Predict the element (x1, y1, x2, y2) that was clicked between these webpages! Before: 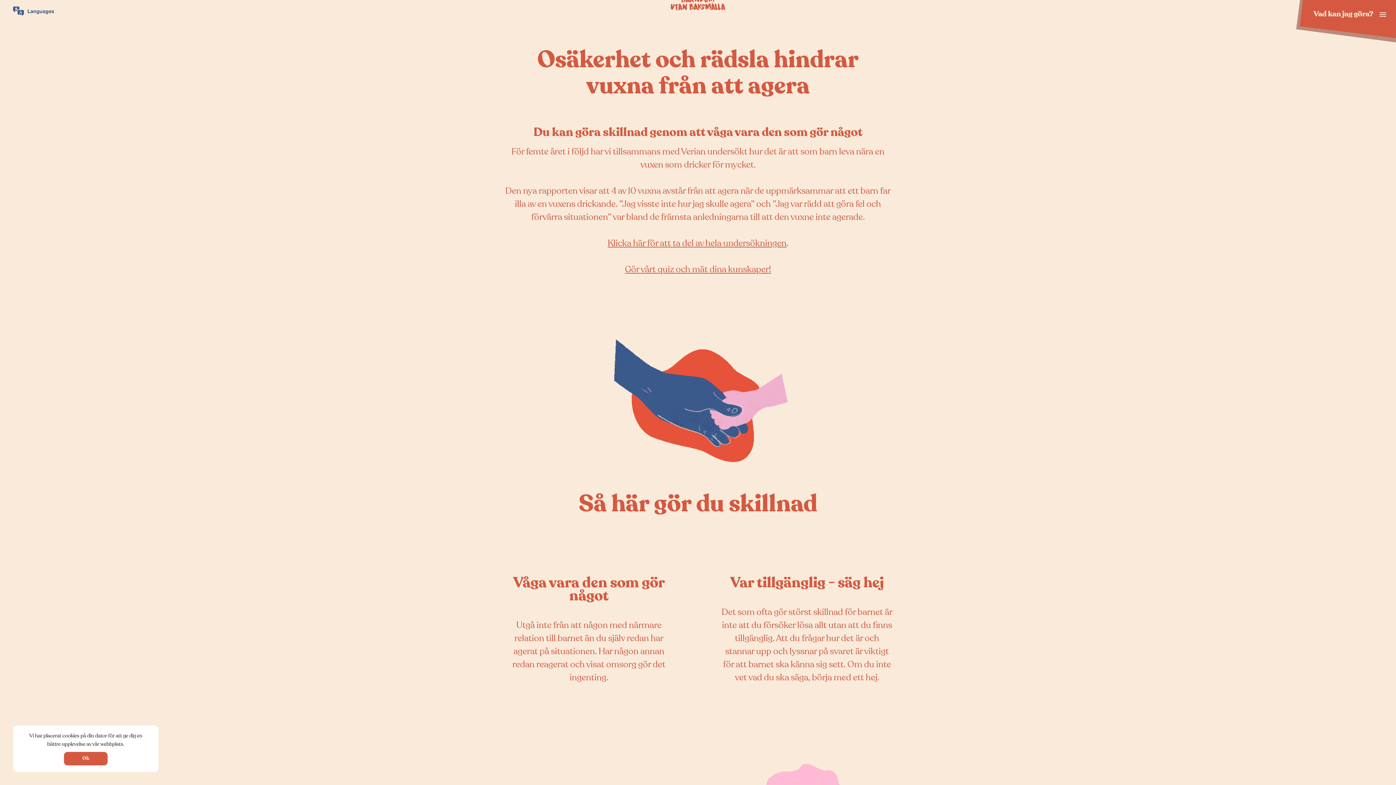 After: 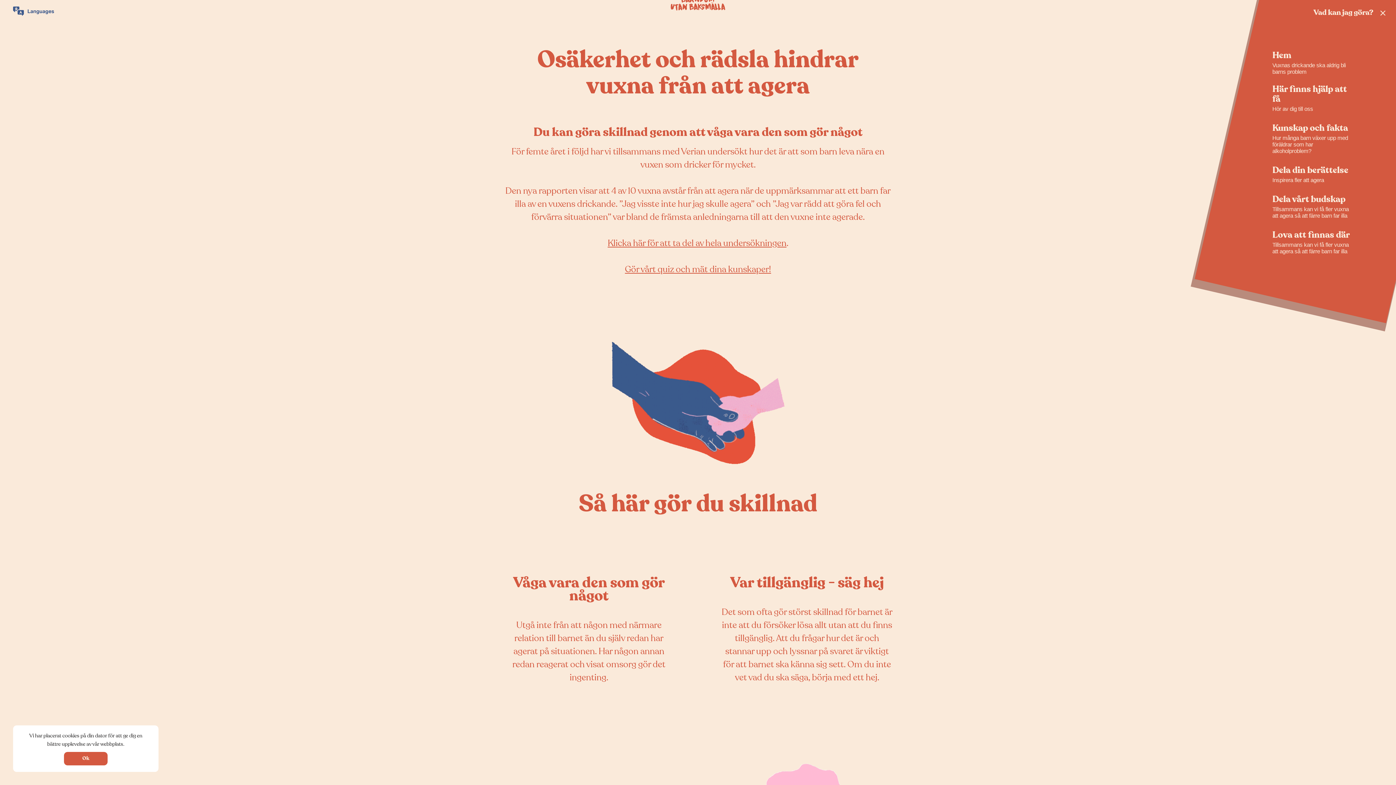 Action: label: Vad kan jag göra? bbox: (1310, 1, 1396, 27)